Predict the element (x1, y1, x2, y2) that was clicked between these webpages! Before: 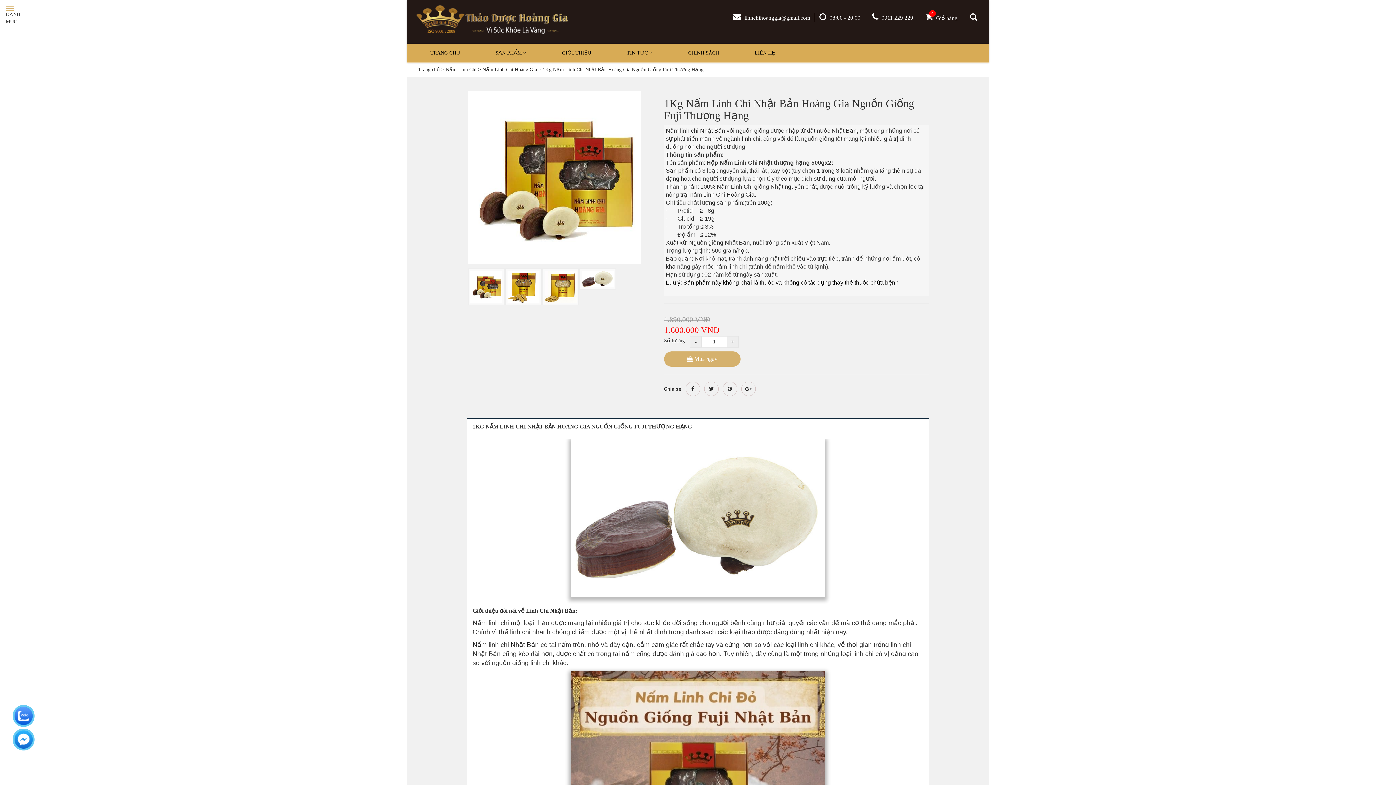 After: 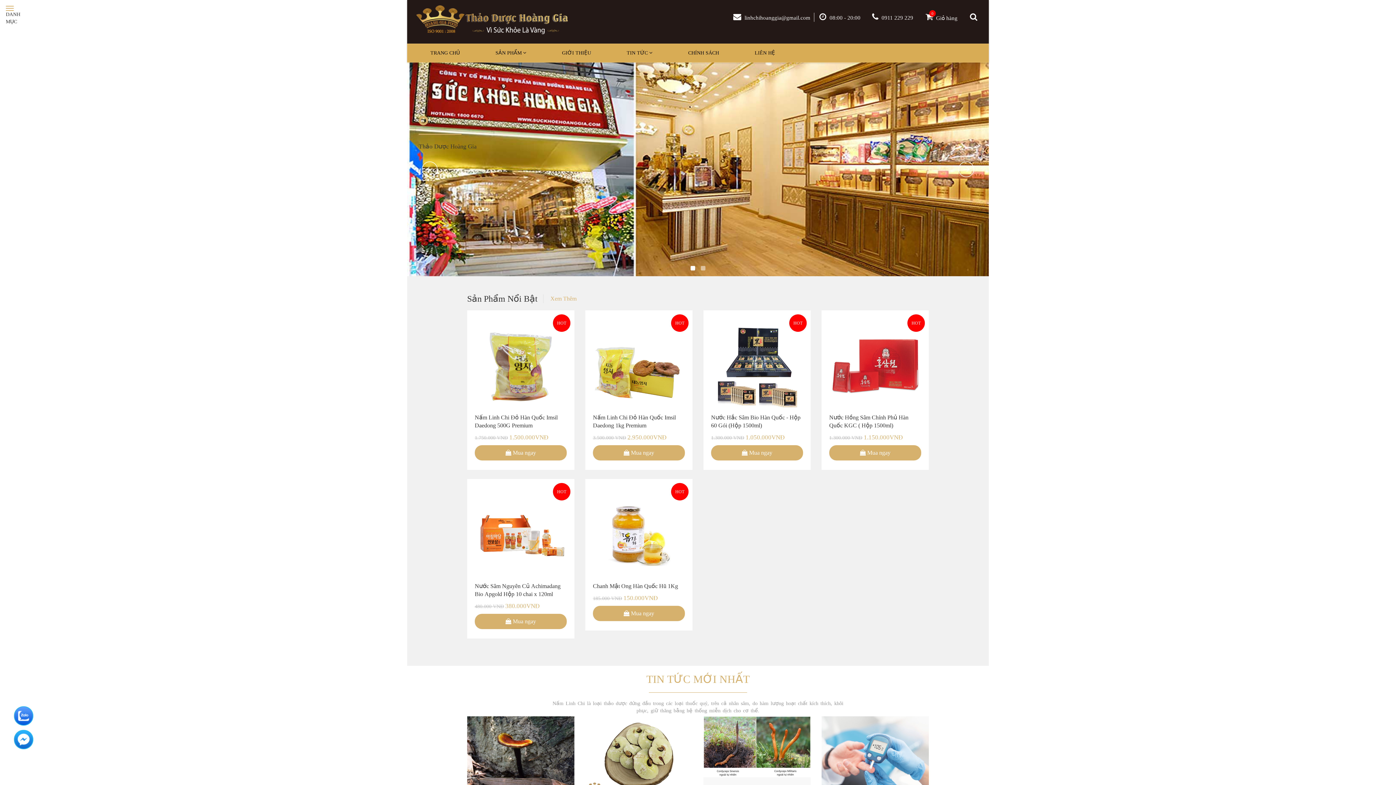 Action: label: Linh Chi Hoàng Gia bbox: (703, 191, 754, 197)